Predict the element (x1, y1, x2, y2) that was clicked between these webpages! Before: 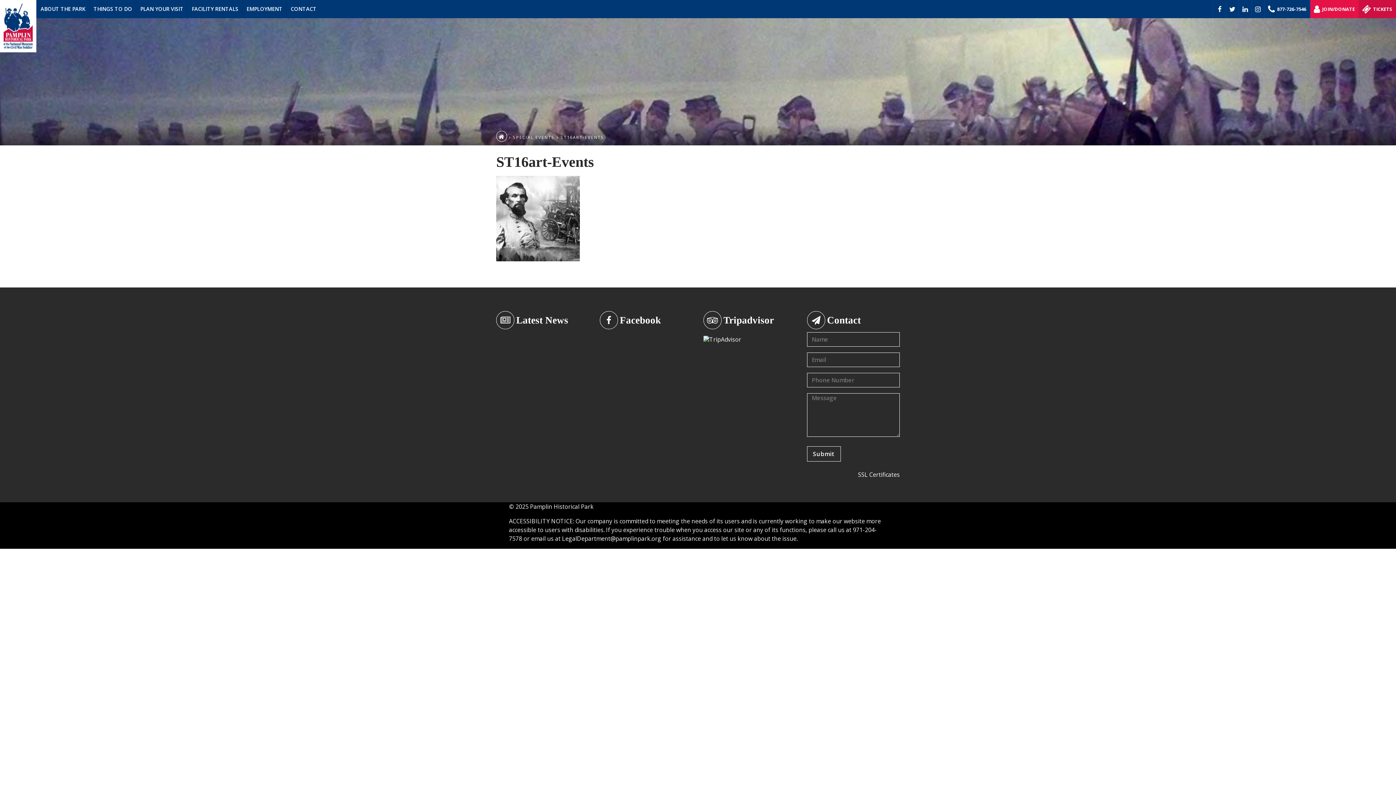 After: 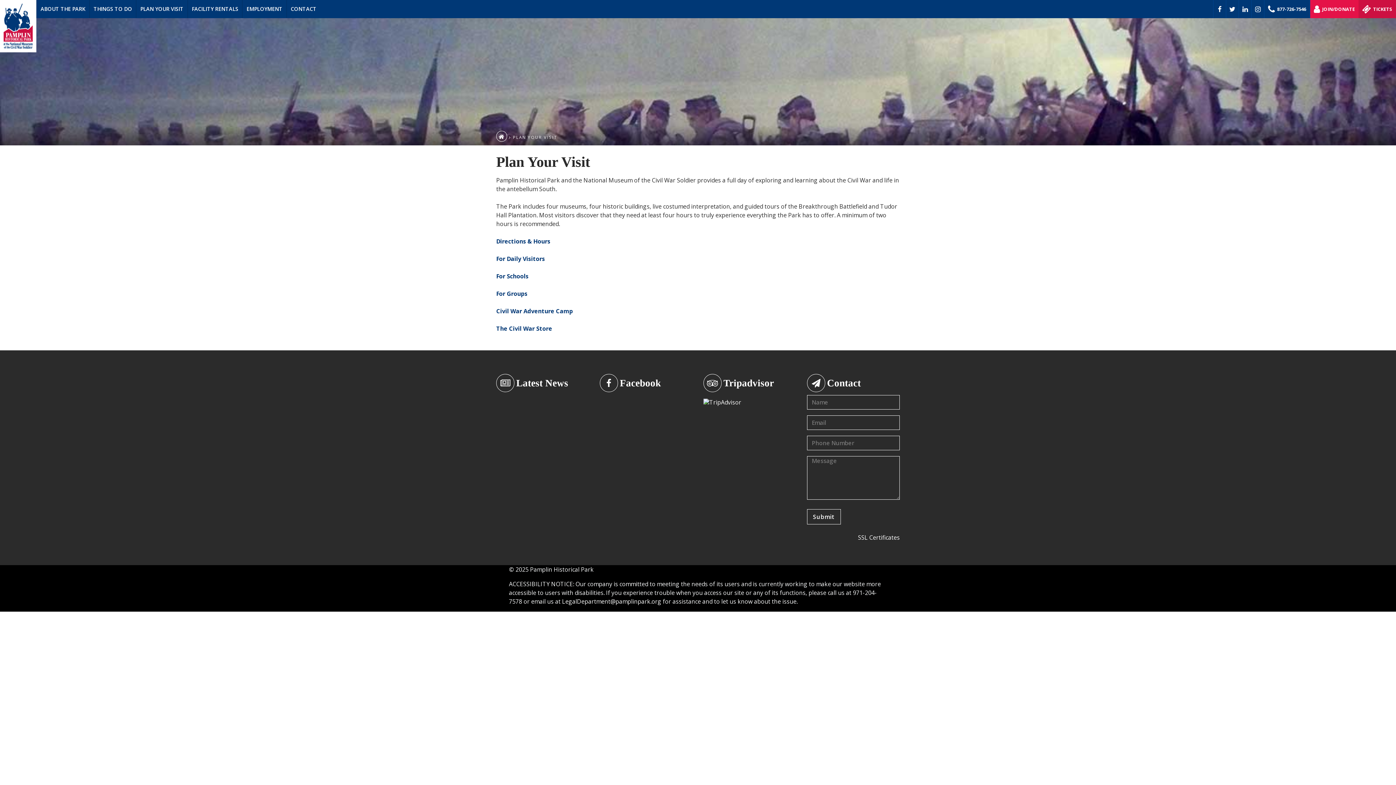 Action: label: PLAN YOUR VISIT bbox: (136, 0, 187, 18)